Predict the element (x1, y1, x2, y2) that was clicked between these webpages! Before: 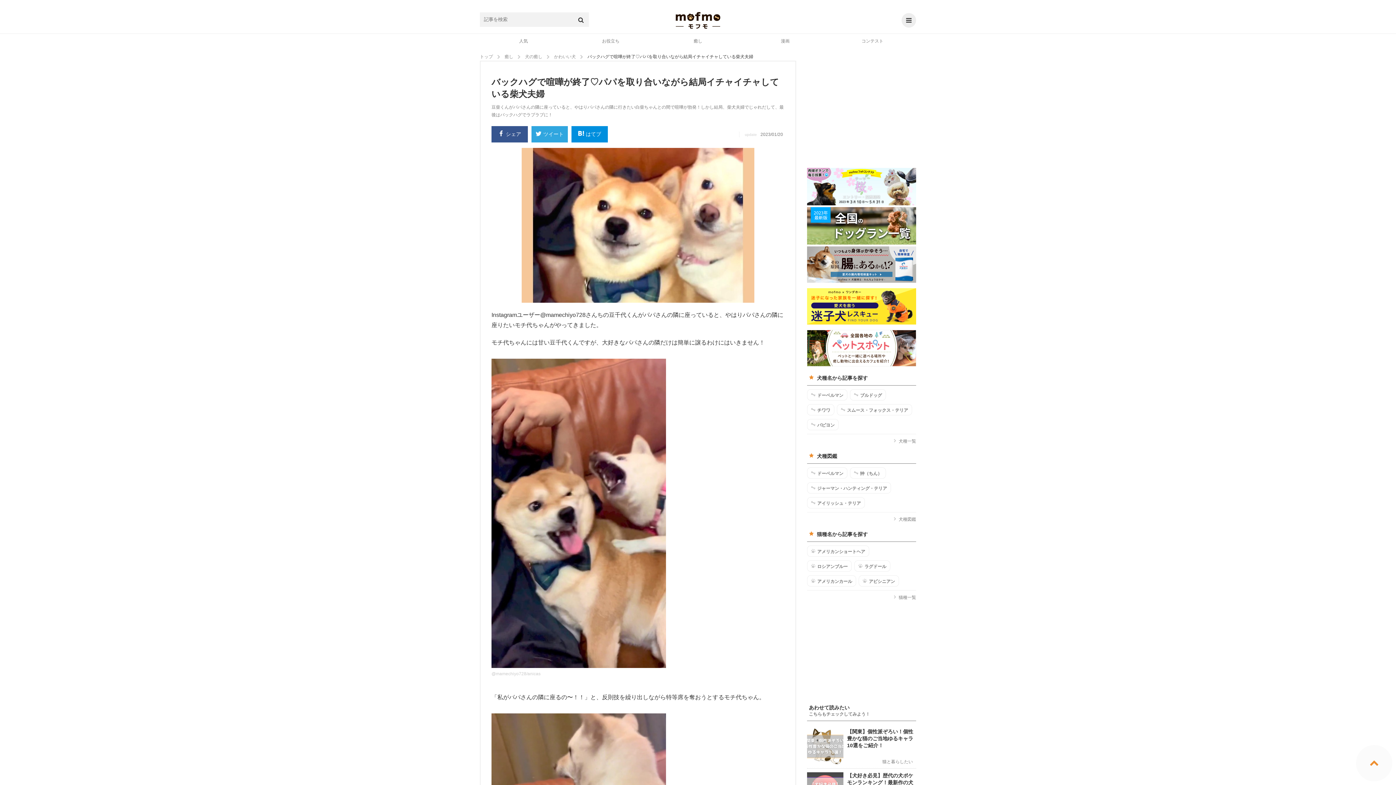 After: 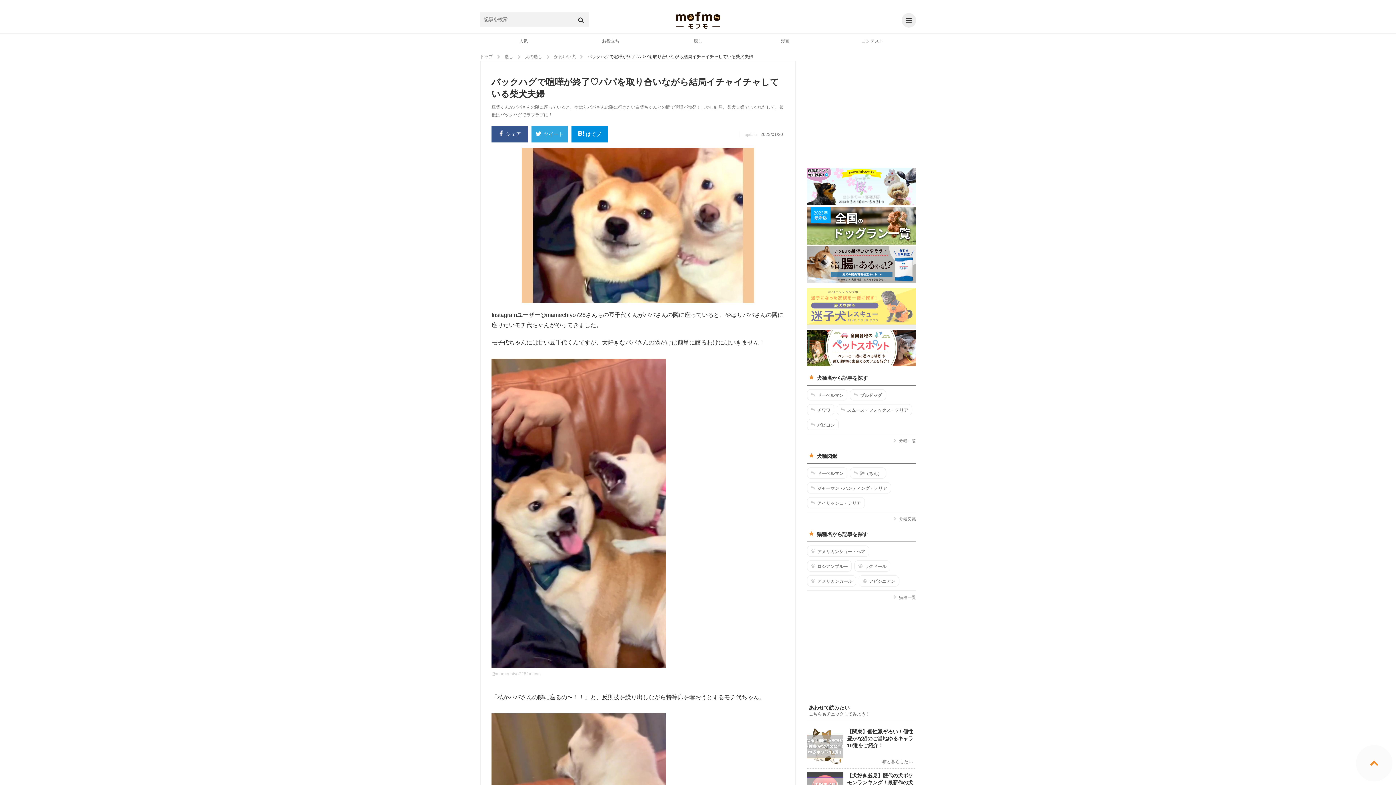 Action: bbox: (807, 323, 916, 329)